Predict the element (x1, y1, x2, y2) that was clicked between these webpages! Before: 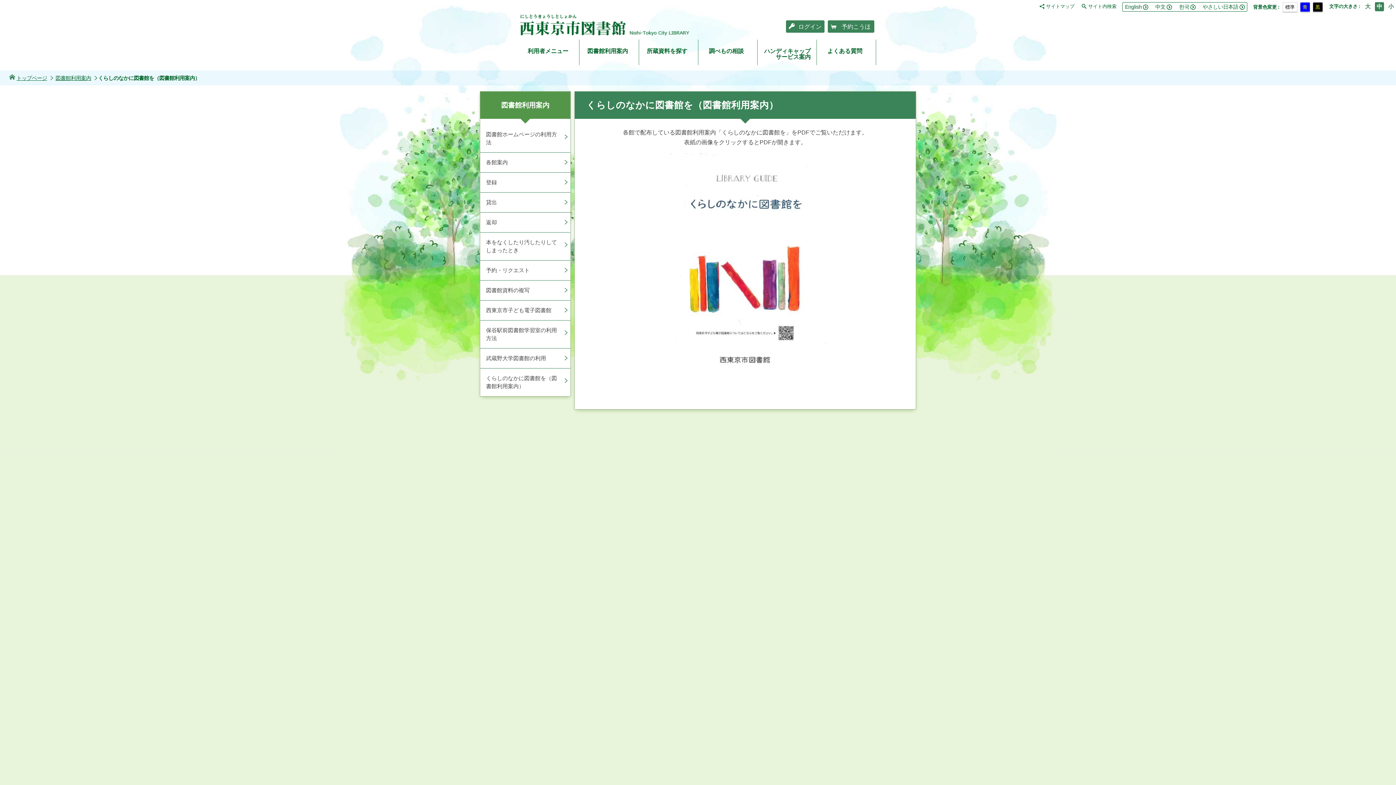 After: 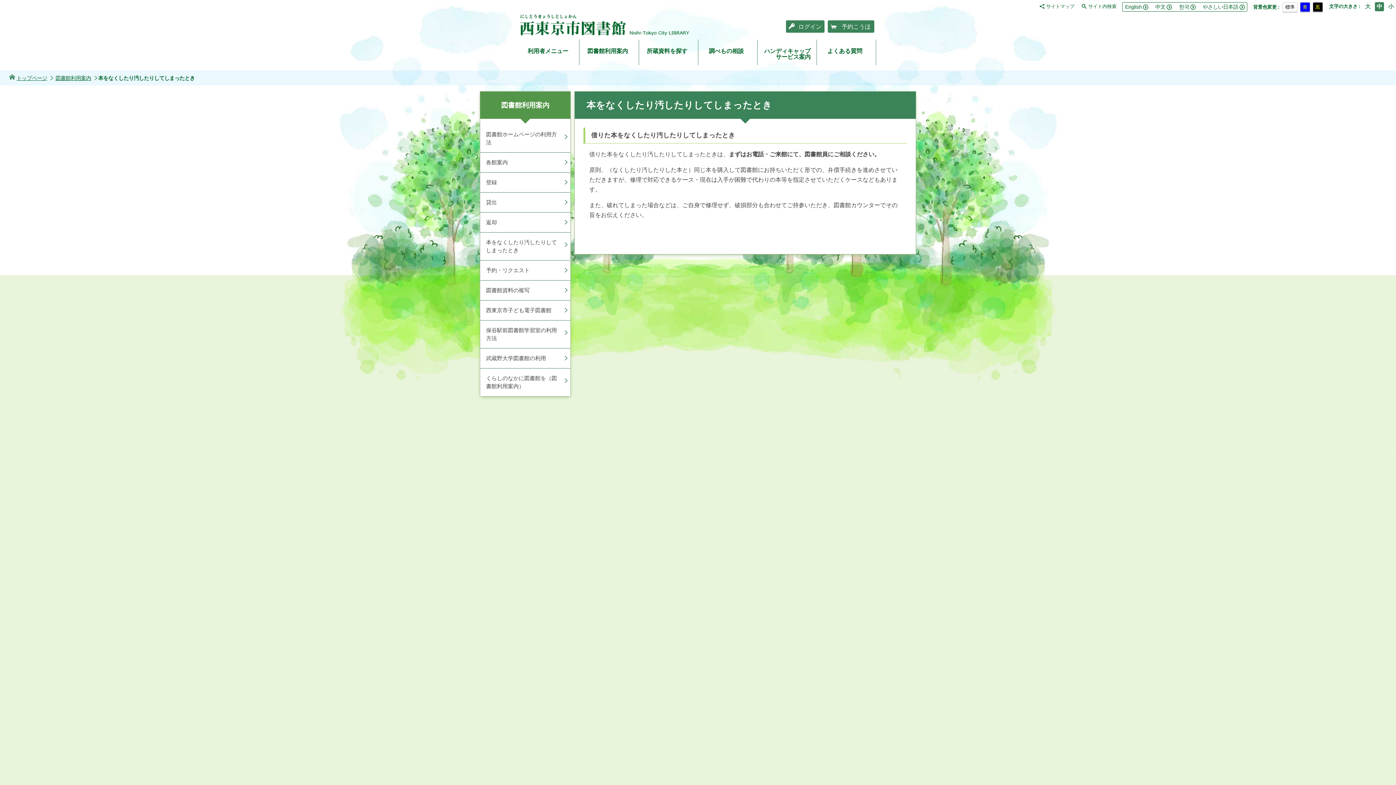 Action: label: 本をなくしたり汚したりしてしまったとき bbox: (480, 232, 570, 260)